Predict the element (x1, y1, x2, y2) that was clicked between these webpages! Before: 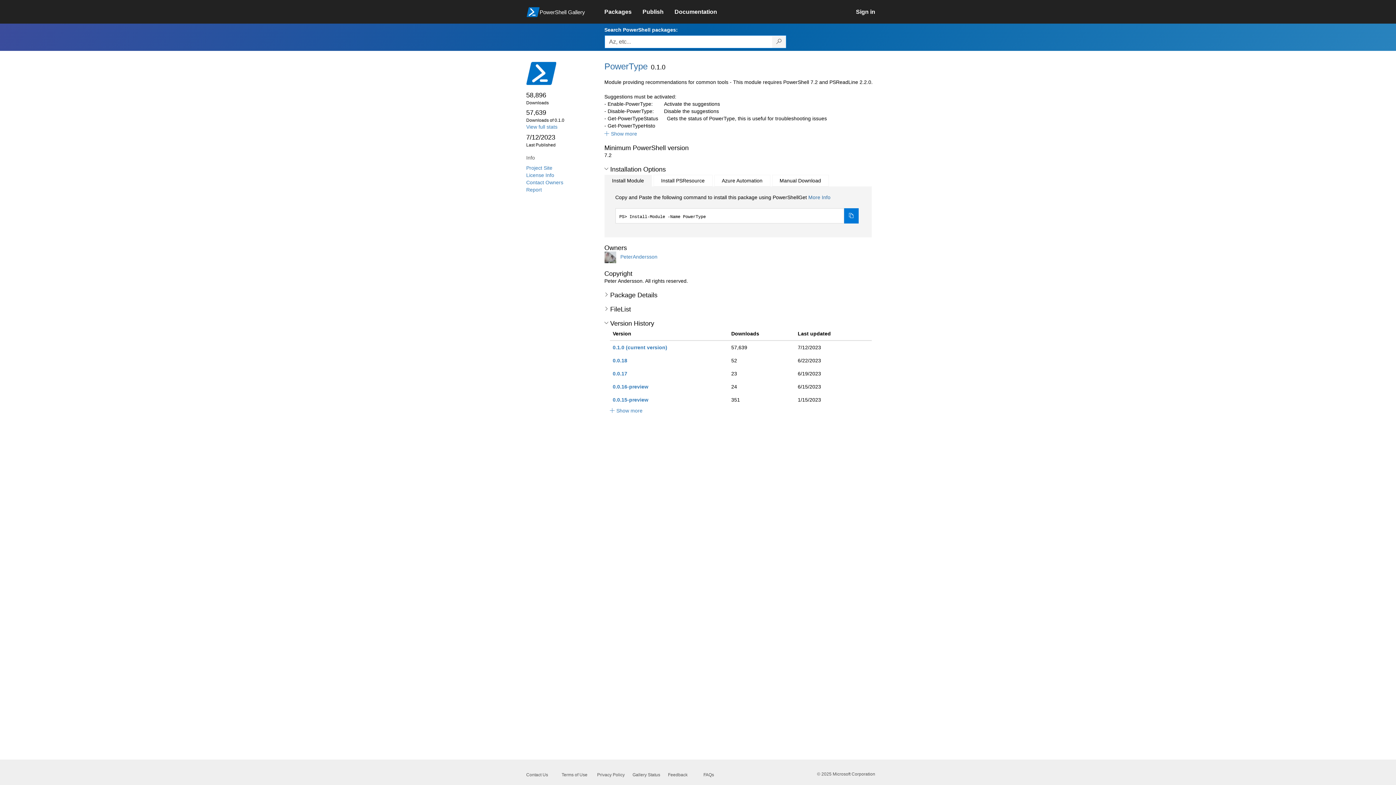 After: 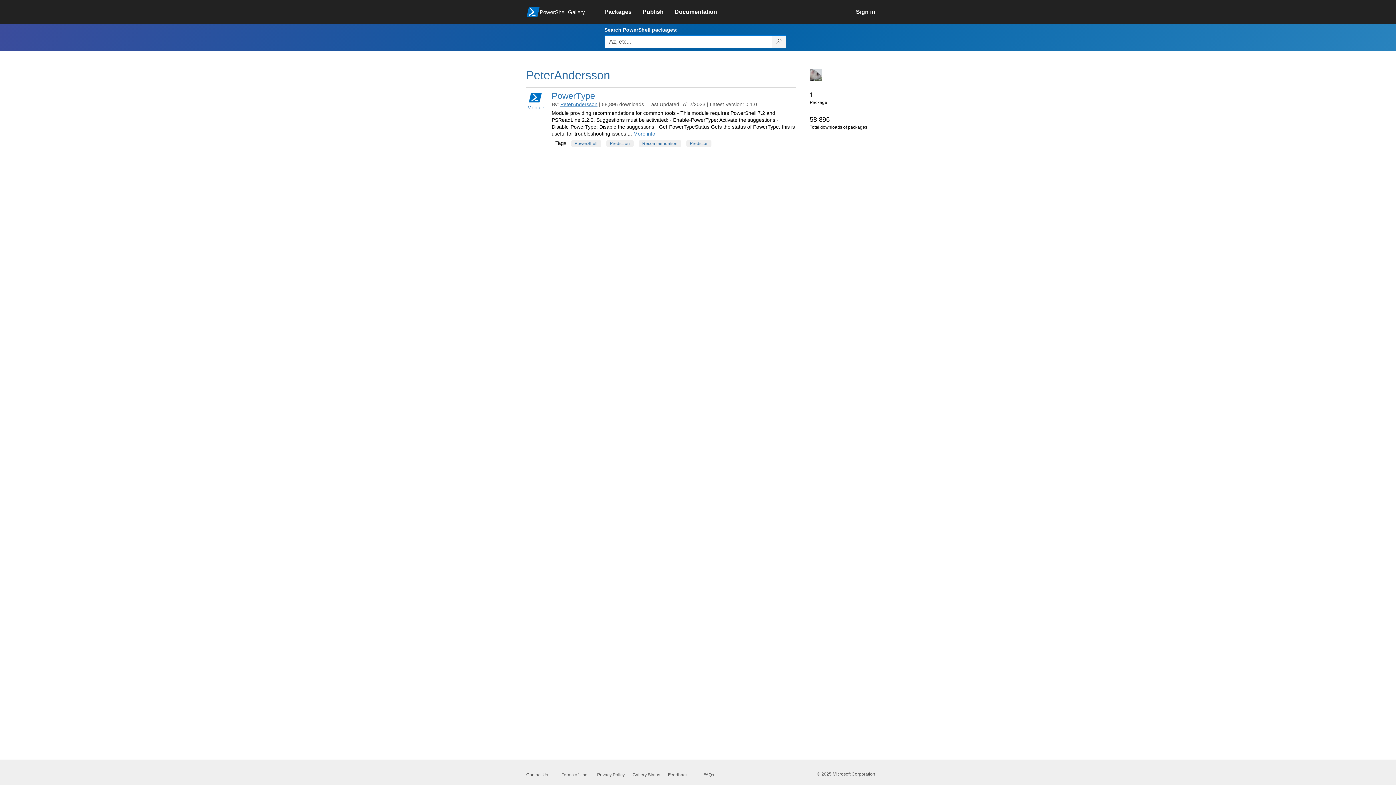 Action: bbox: (604, 254, 619, 259)